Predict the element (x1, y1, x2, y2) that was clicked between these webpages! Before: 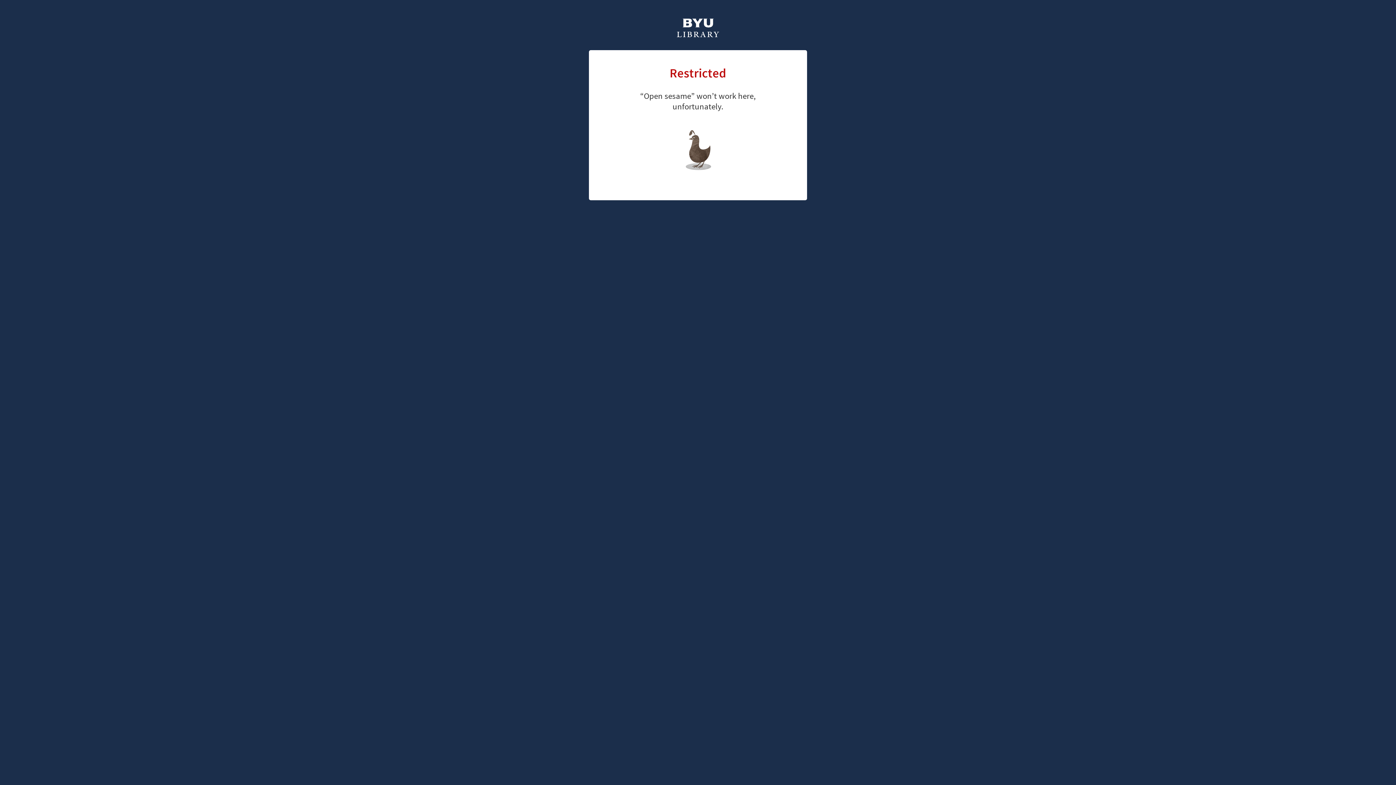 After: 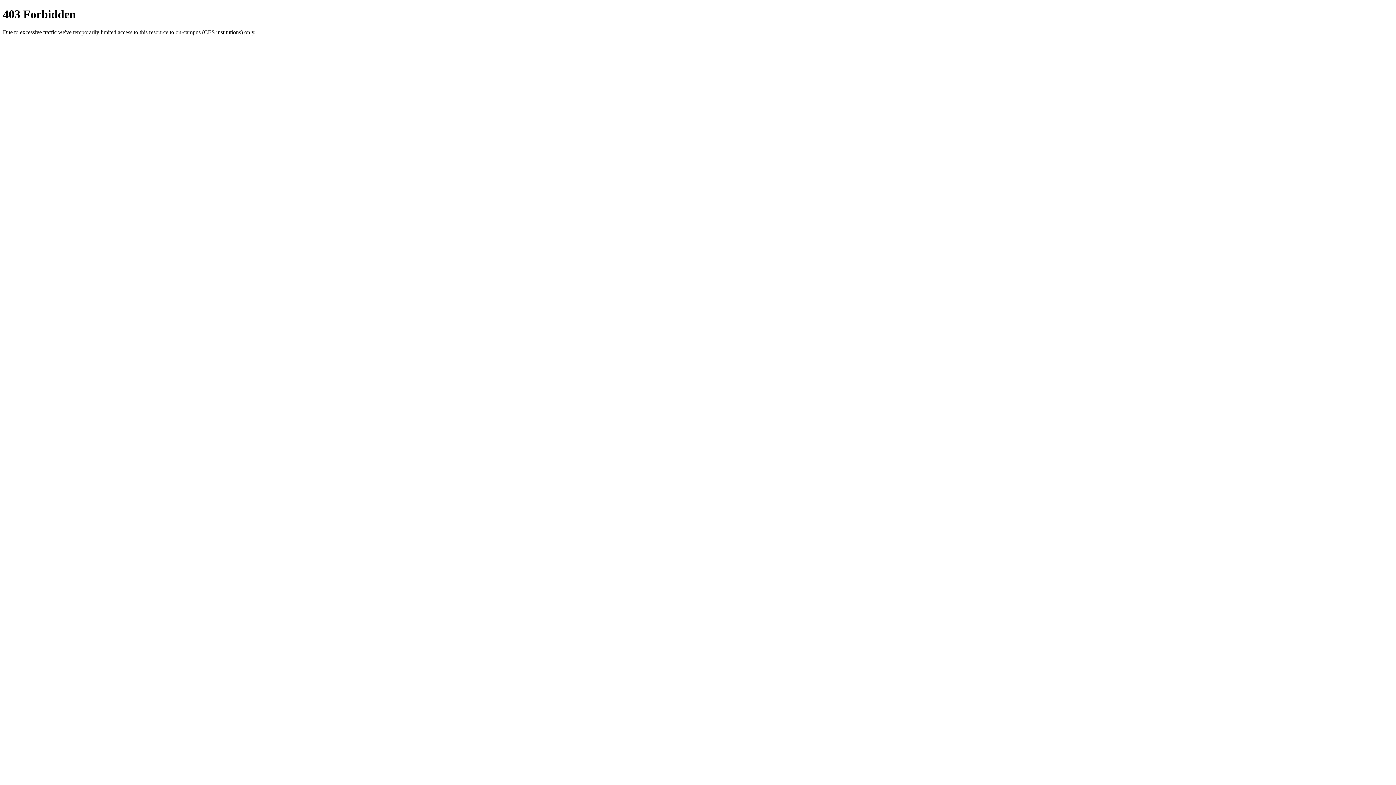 Action: bbox: (676, 18, 720, 39)